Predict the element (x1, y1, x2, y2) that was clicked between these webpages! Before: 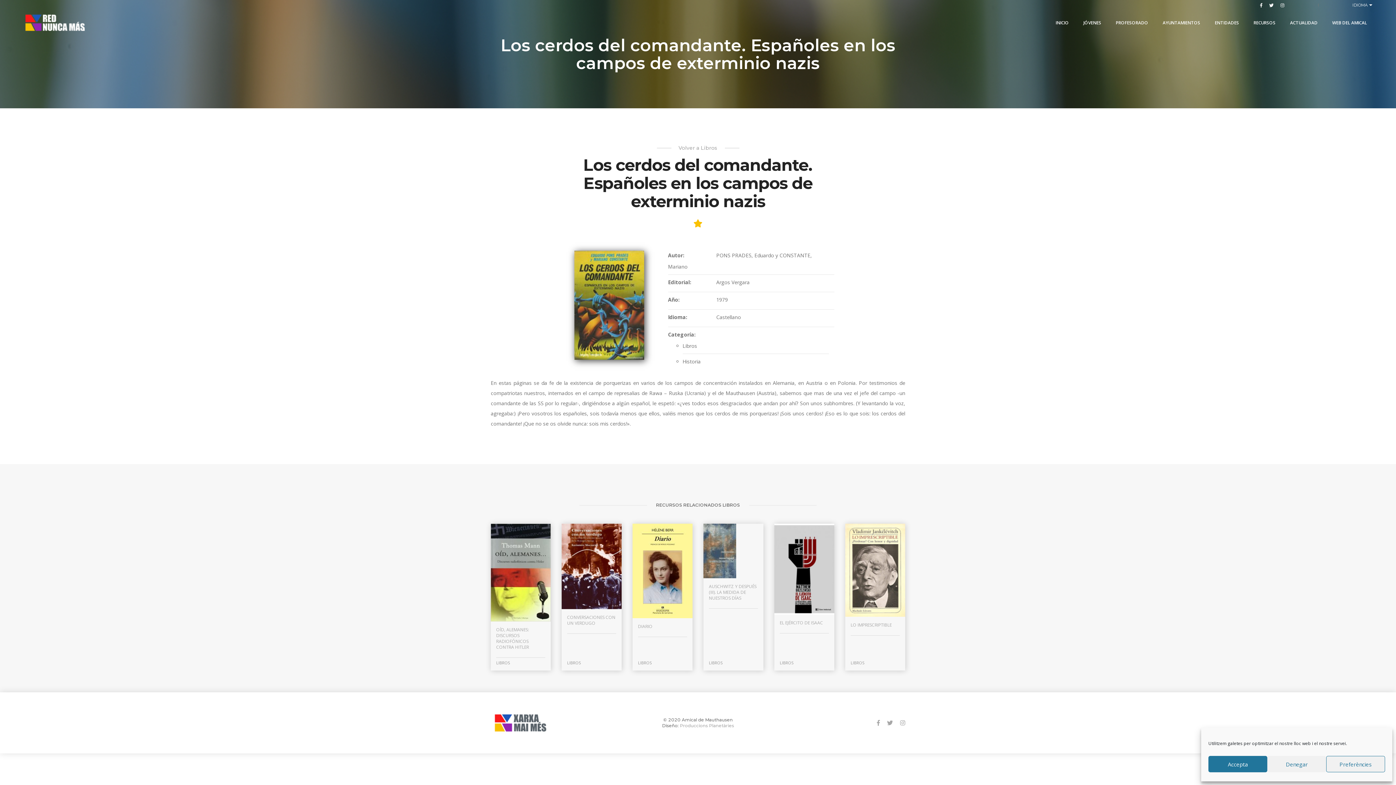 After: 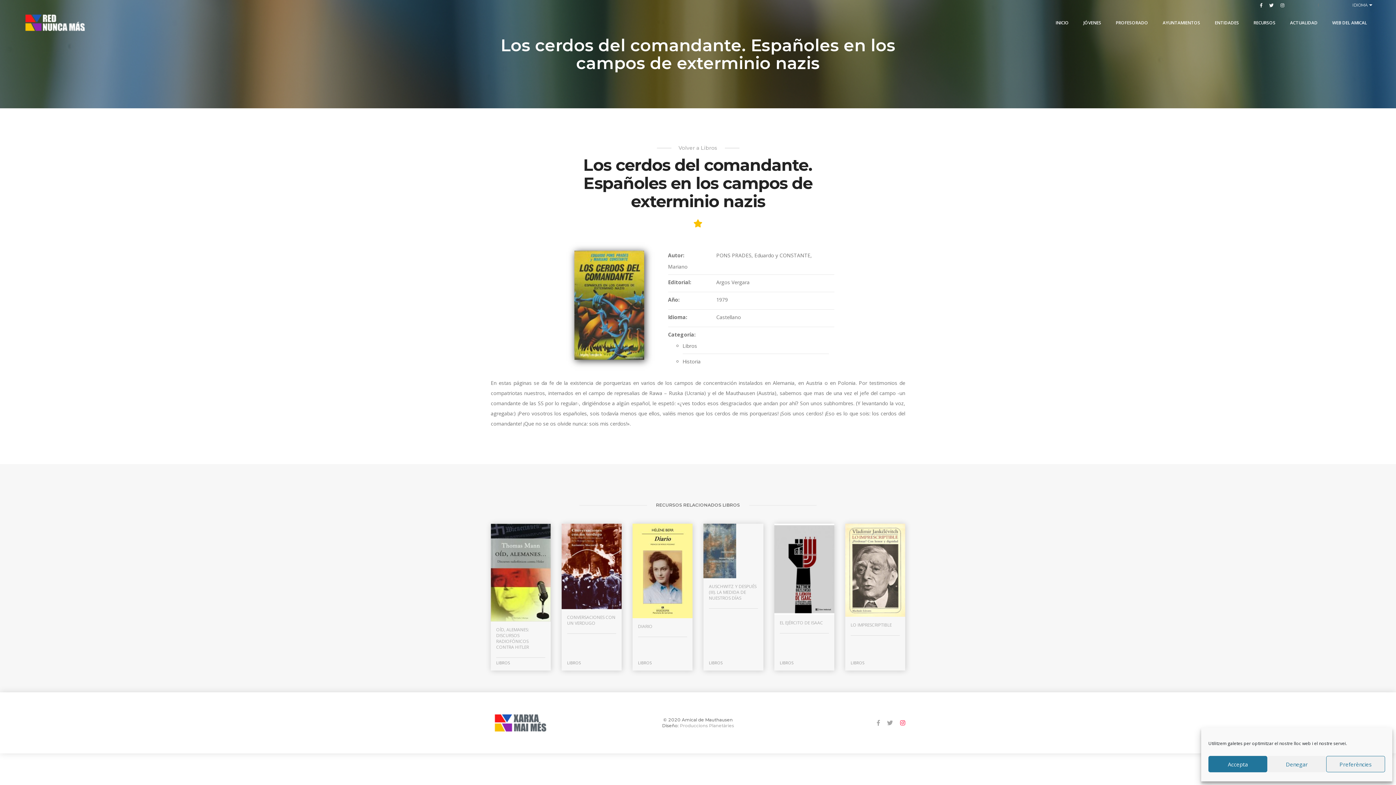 Action: bbox: (900, 719, 905, 727)